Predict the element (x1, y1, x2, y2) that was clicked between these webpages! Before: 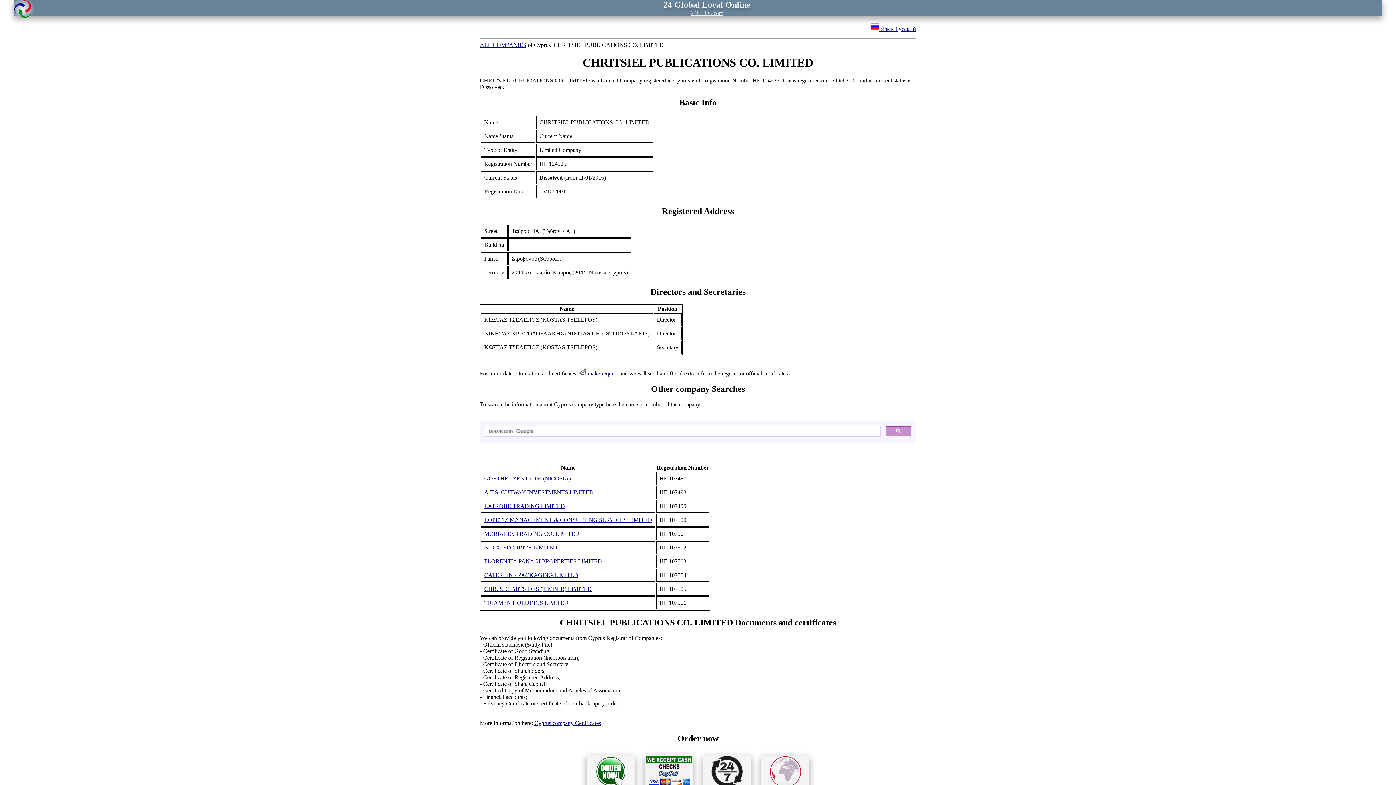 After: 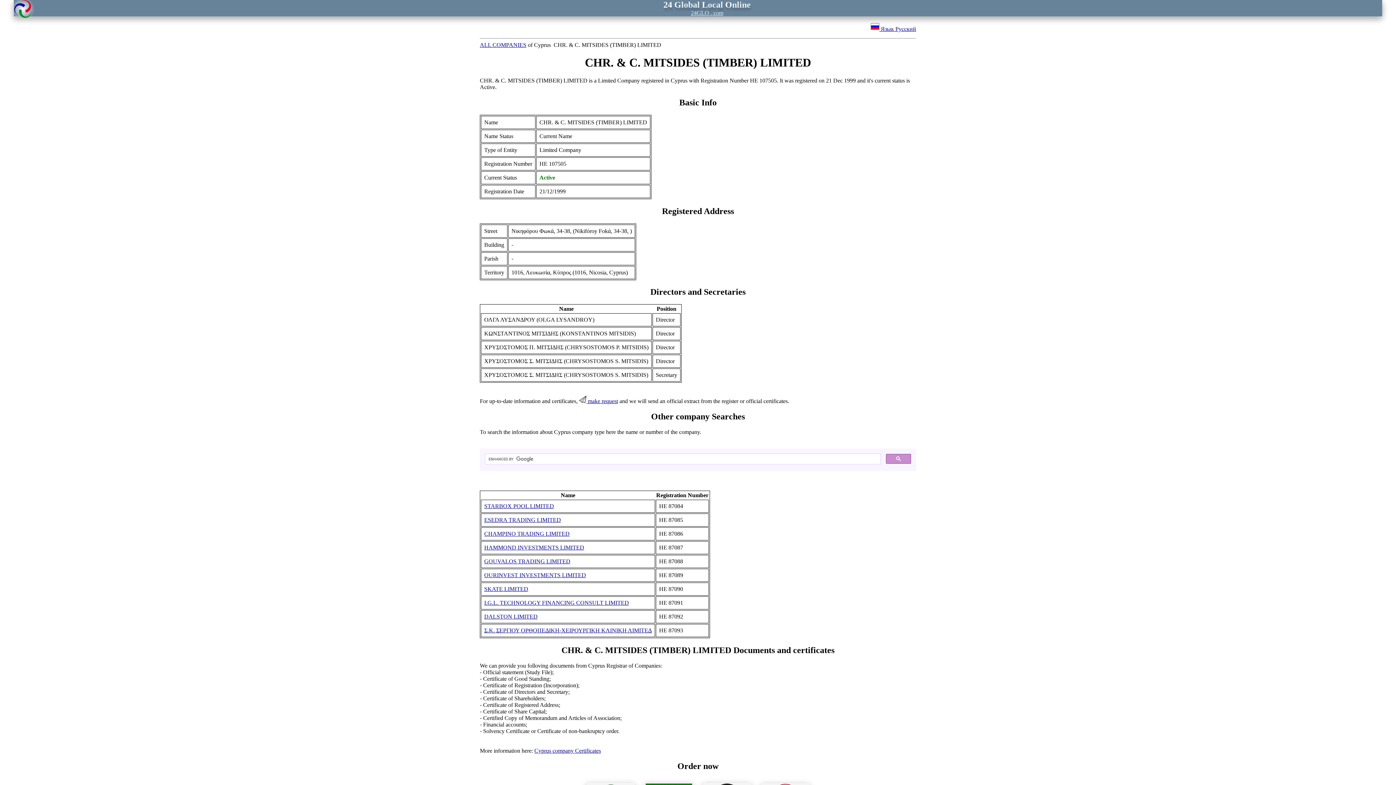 Action: bbox: (484, 586, 592, 592) label: CHR. & C. MITSIDES (TIMBER) LIMITED